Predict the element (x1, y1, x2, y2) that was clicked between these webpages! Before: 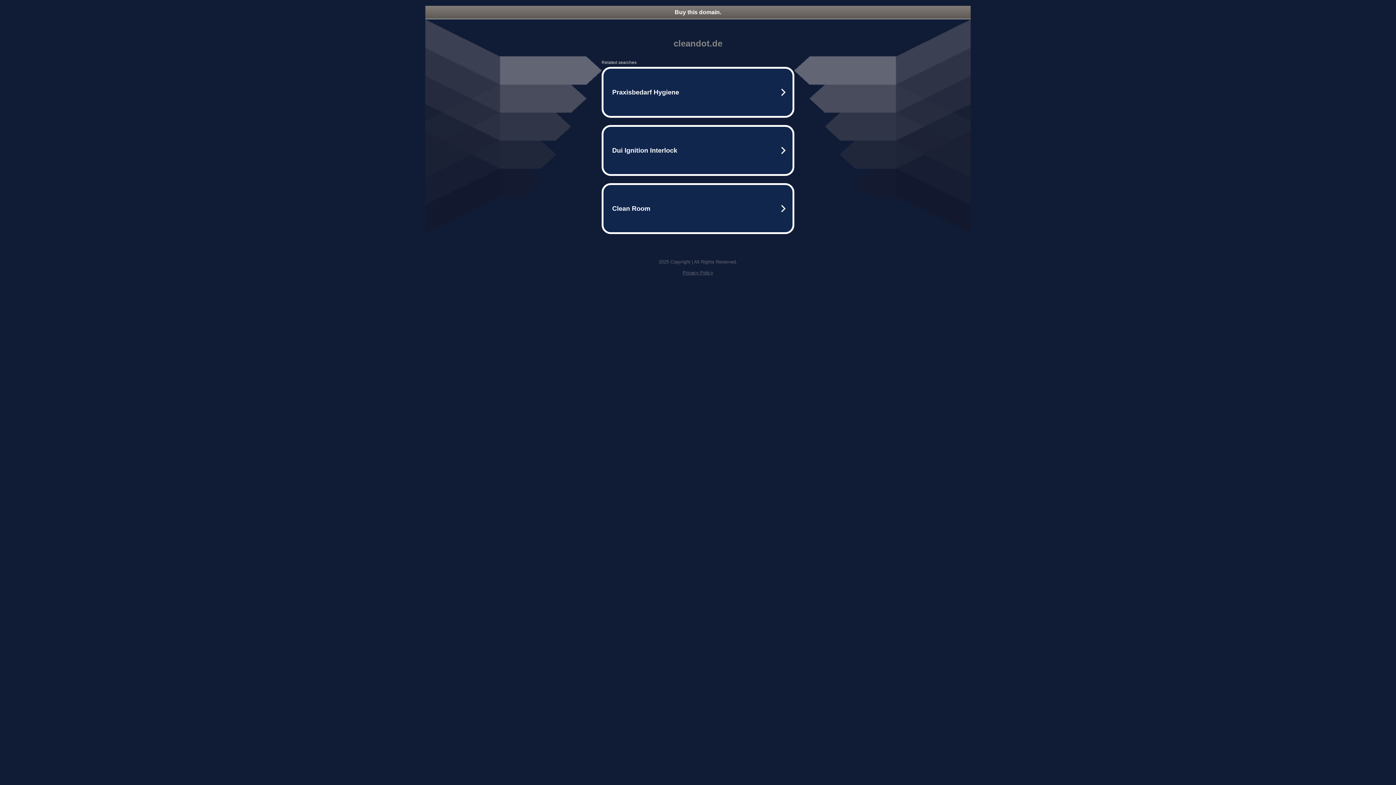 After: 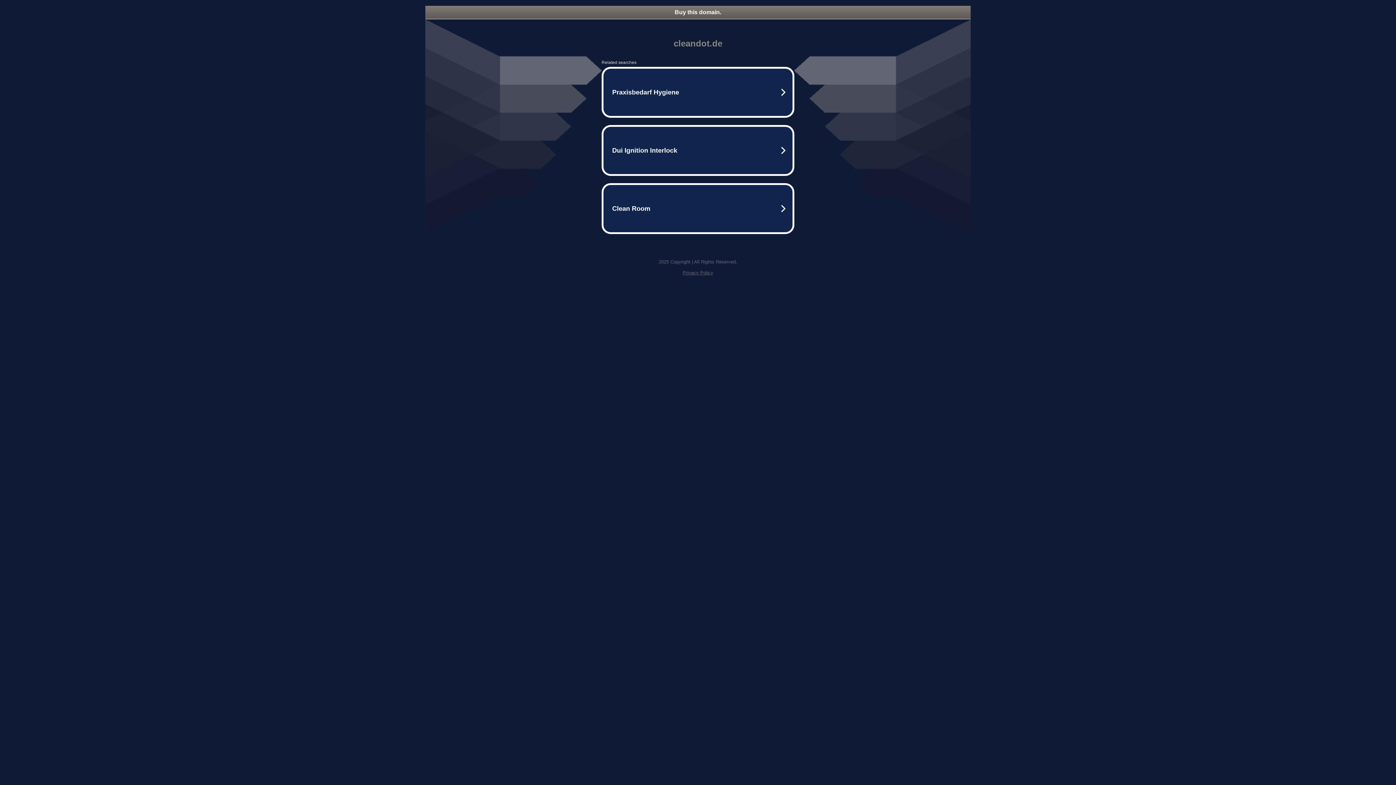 Action: bbox: (425, 5, 970, 18) label: Buy this domain.